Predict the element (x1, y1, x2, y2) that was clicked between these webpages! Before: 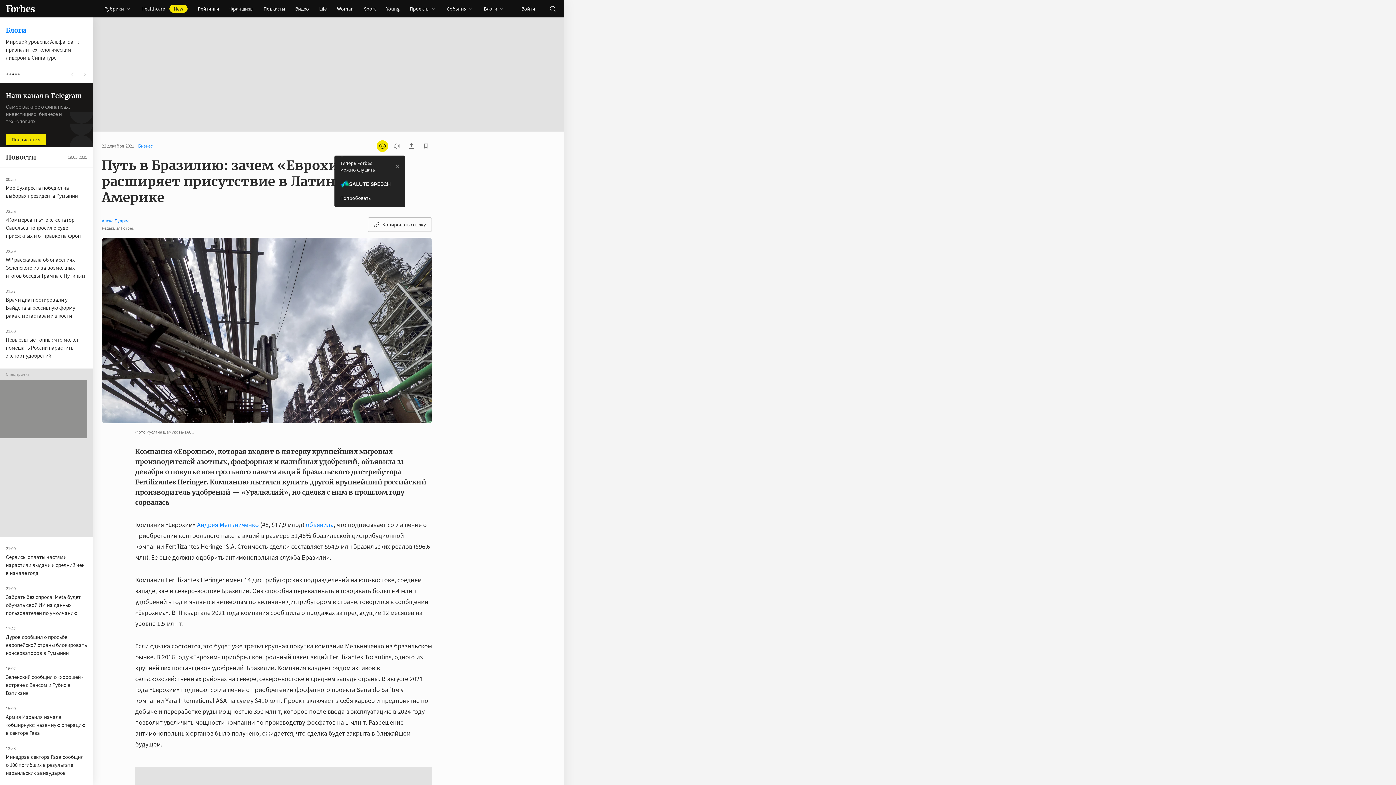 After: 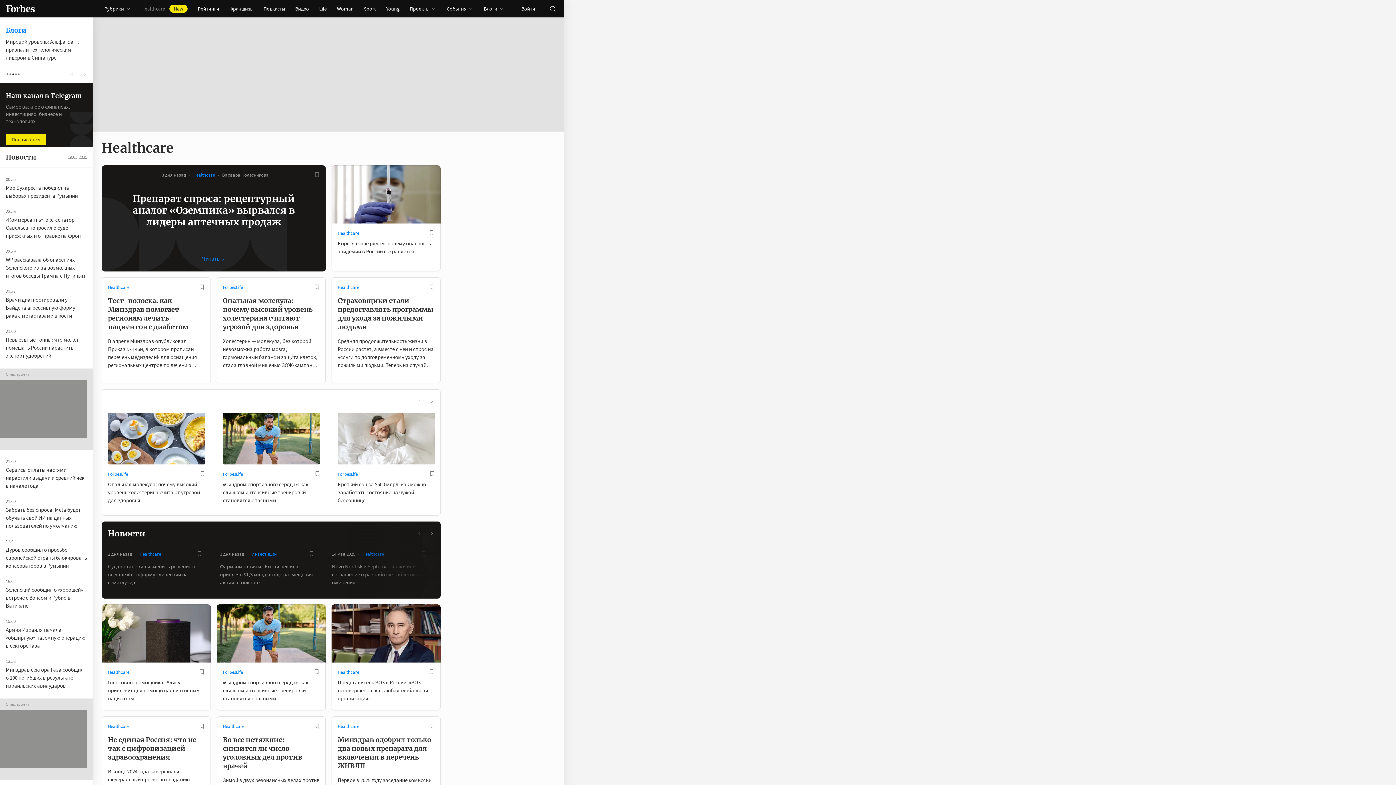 Action: label: Healthcare
New bbox: (136, 0, 192, 17)